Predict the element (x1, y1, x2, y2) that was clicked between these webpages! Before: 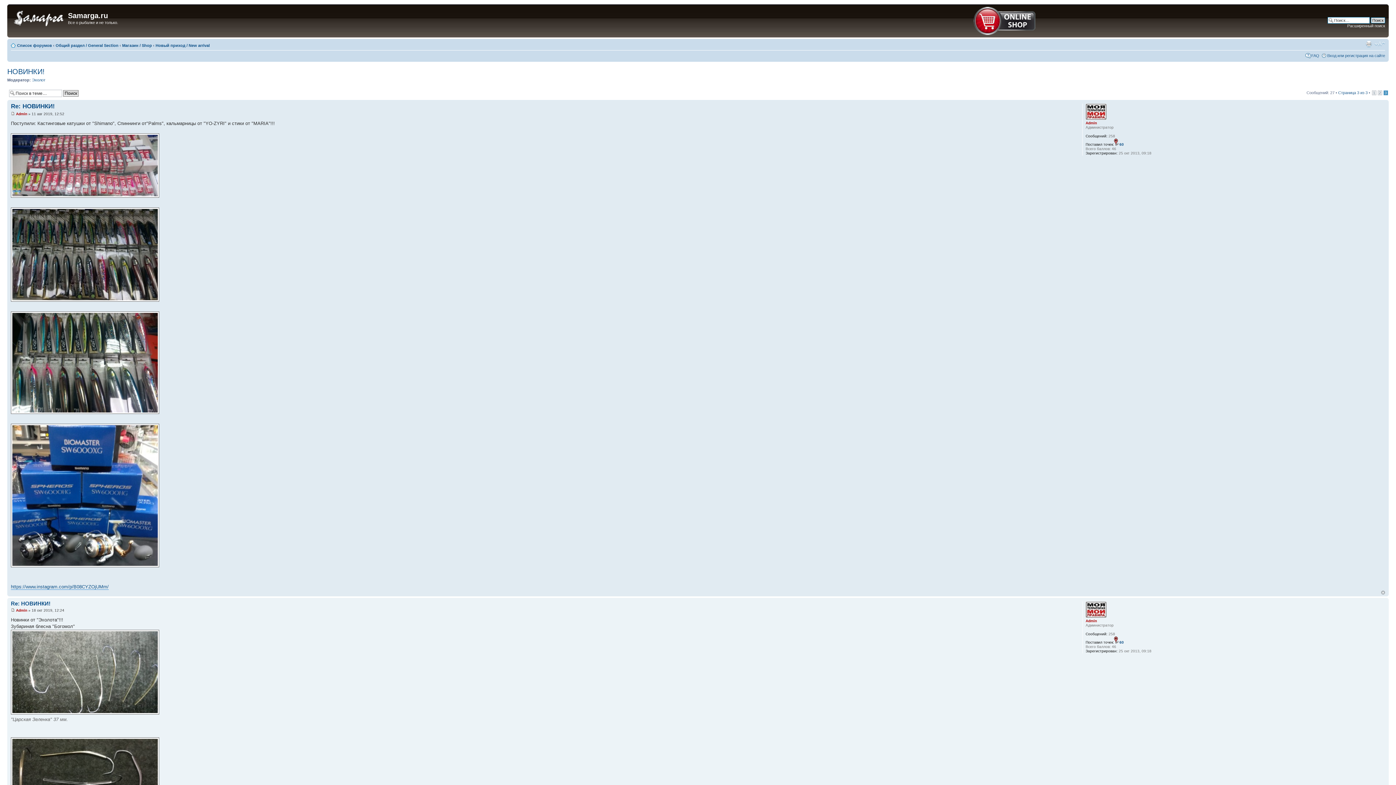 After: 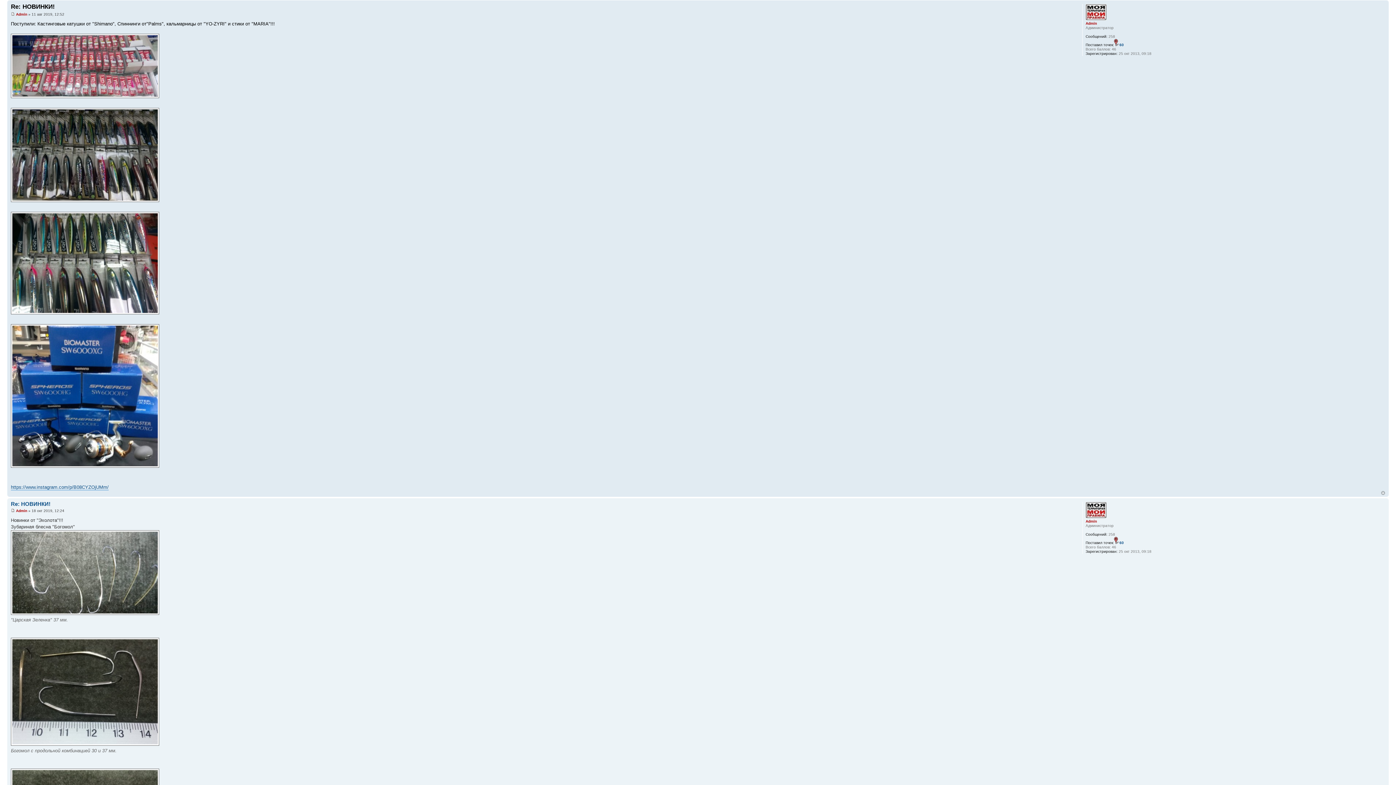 Action: bbox: (10, 111, 14, 115)